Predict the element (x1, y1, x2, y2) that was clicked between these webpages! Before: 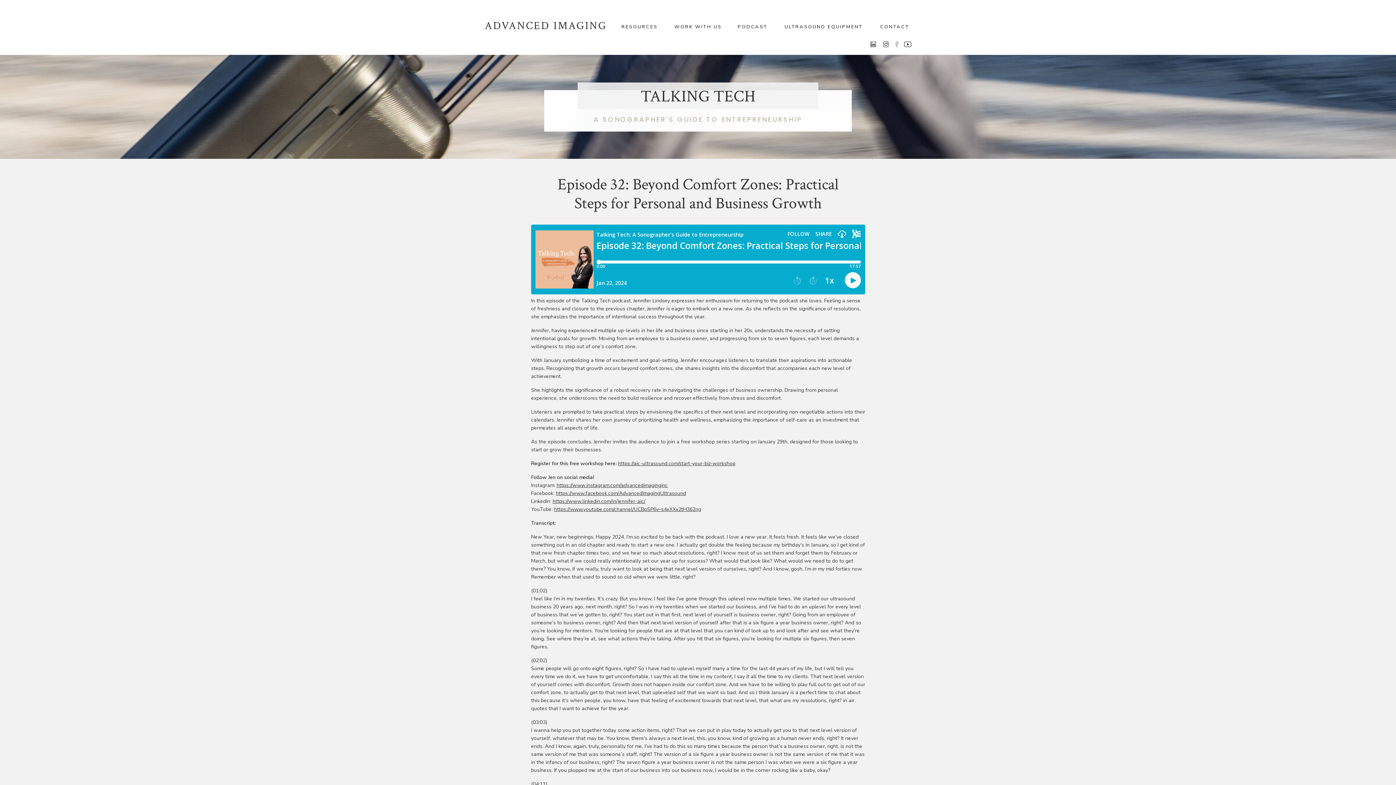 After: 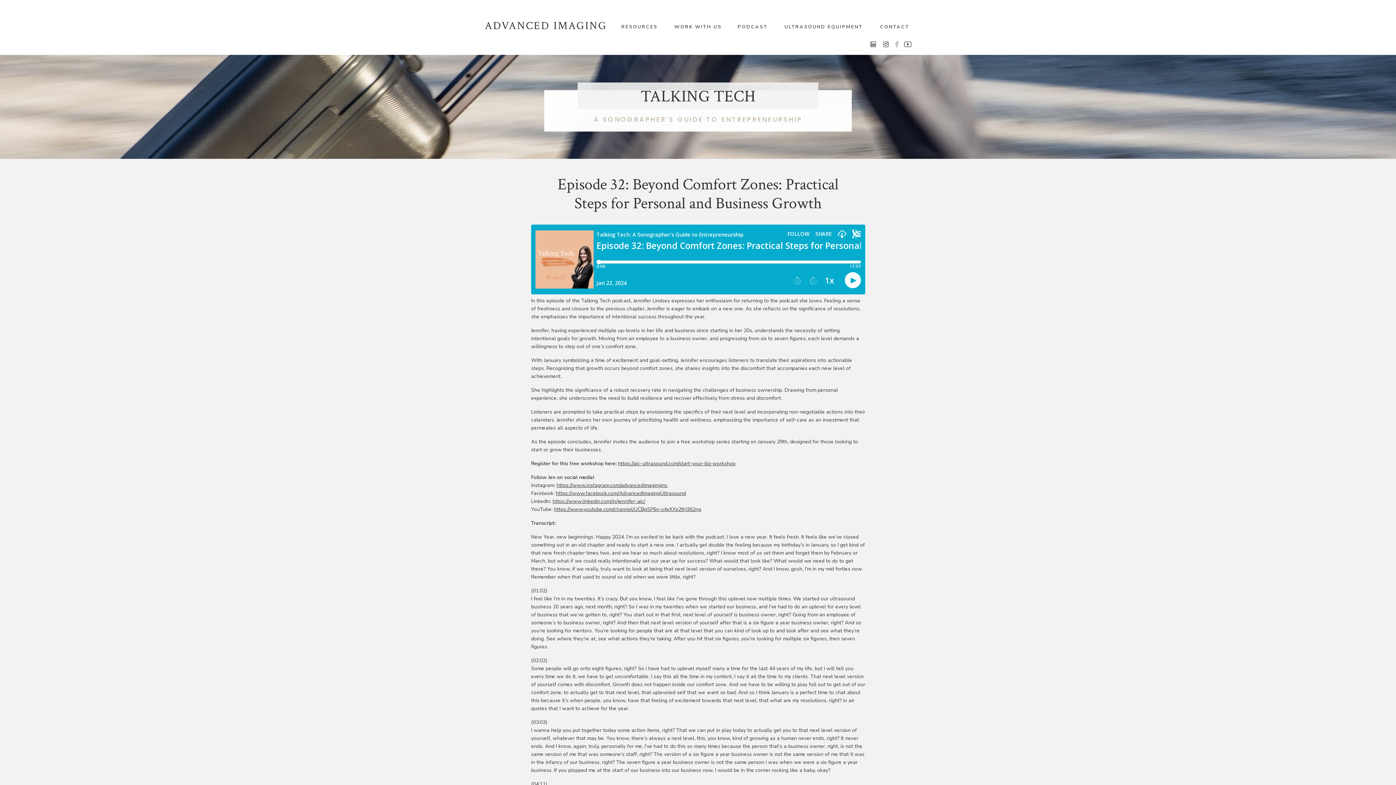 Action: bbox: (904, 40, 911, 48)